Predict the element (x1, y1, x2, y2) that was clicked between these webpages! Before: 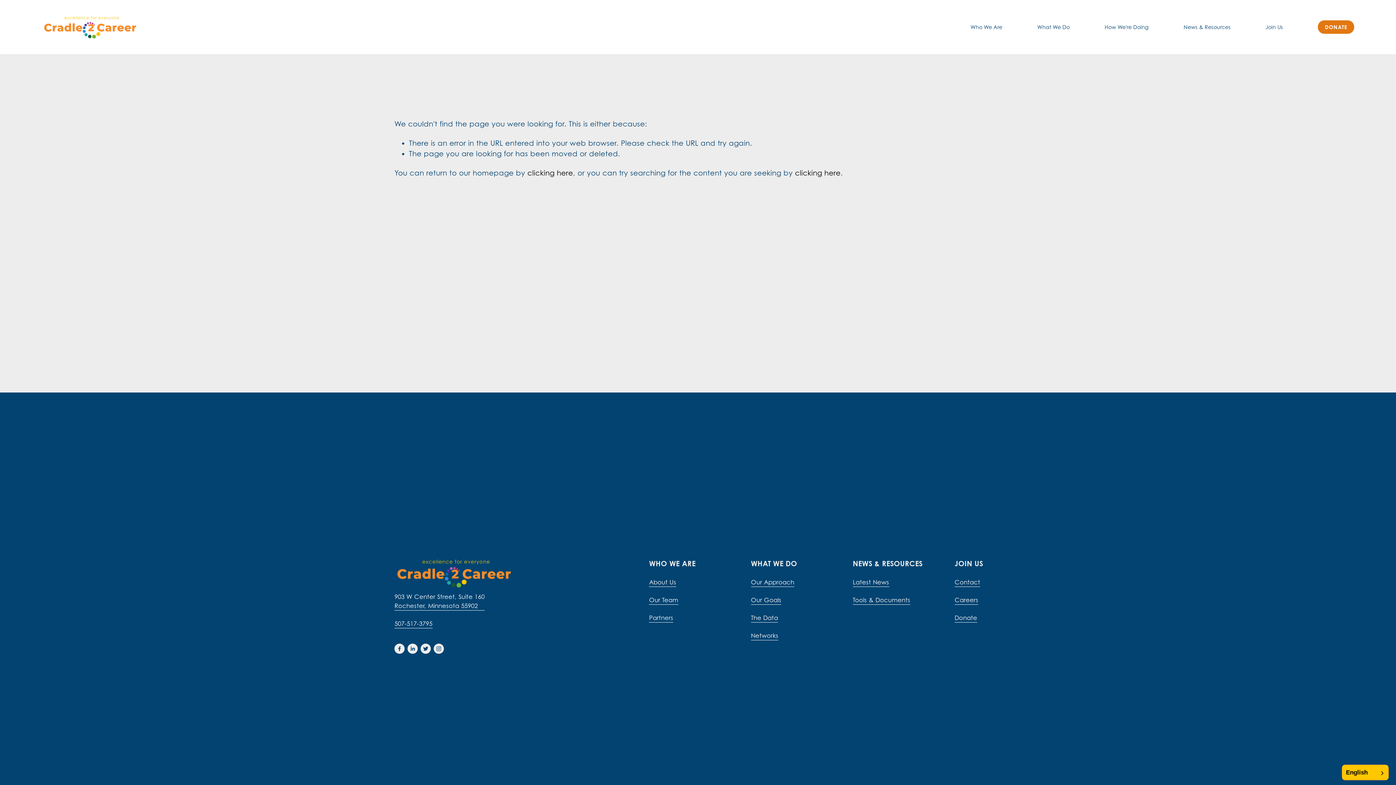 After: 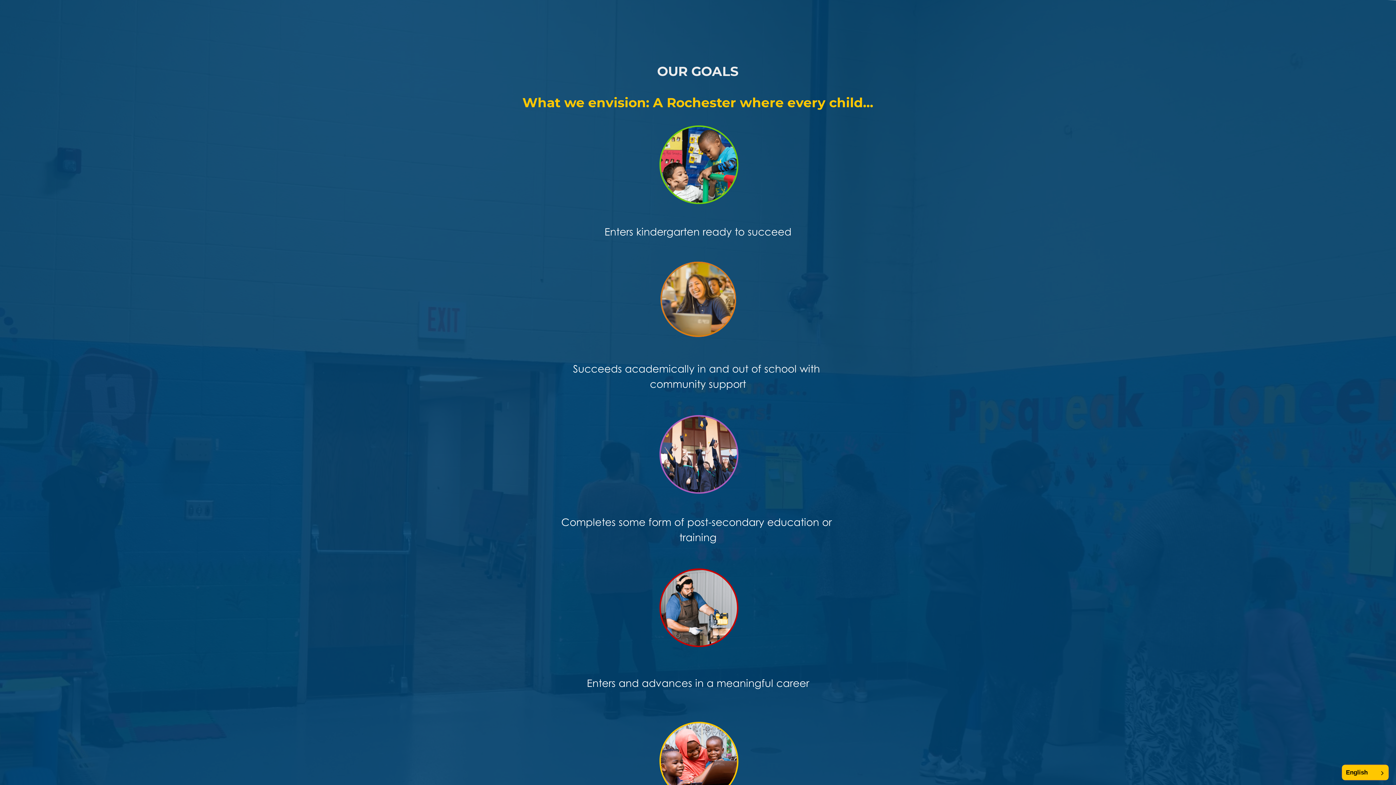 Action: label: Our Goals bbox: (751, 596, 781, 605)